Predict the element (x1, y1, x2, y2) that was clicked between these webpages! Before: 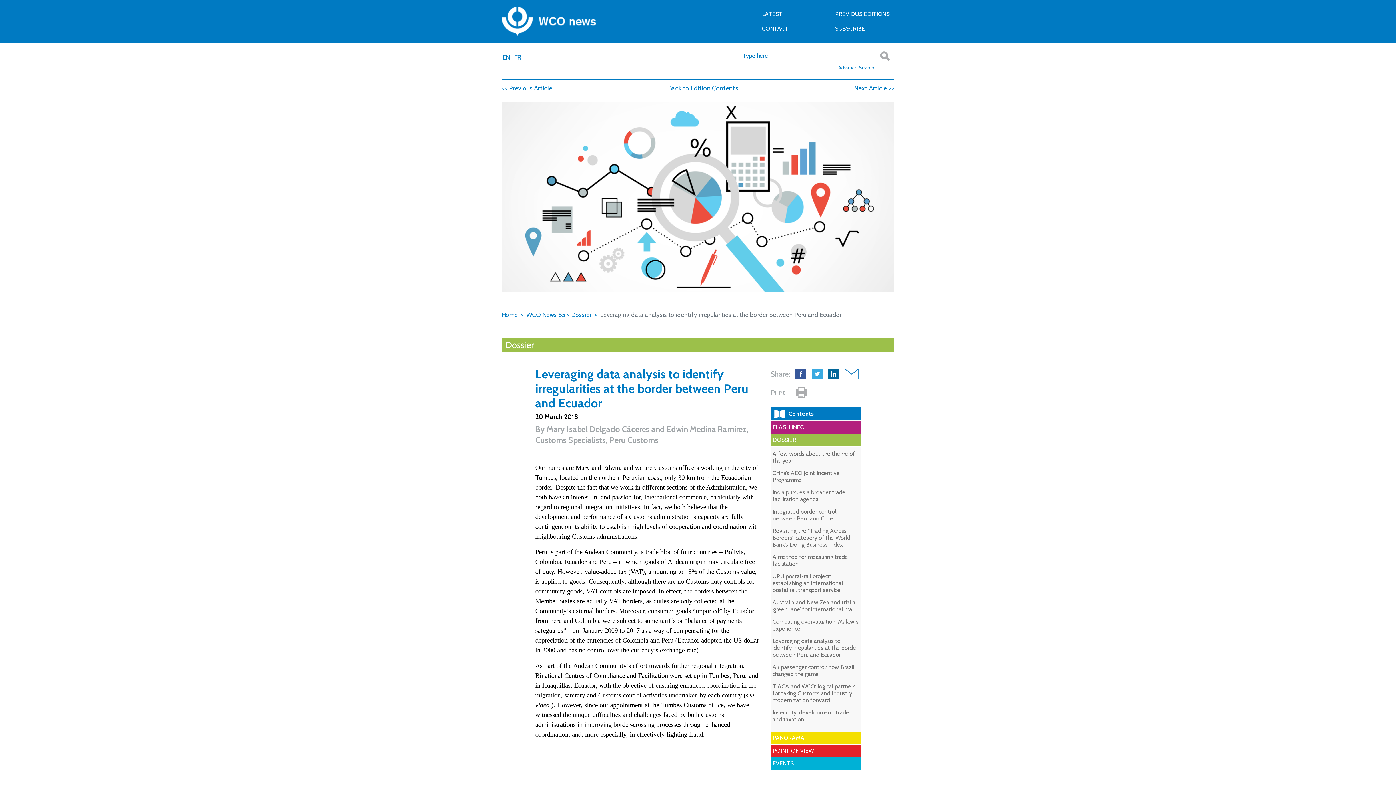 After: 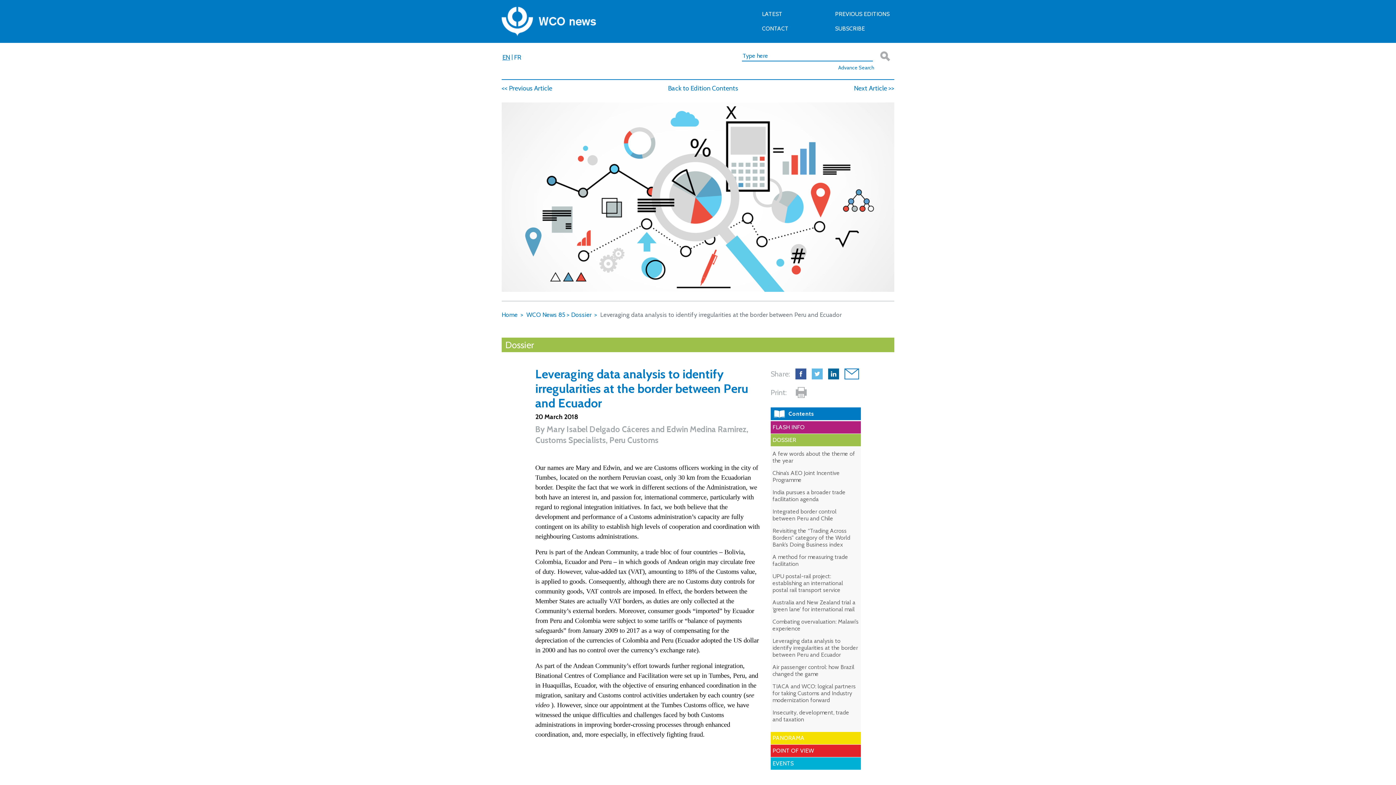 Action: bbox: (812, 374, 822, 380)